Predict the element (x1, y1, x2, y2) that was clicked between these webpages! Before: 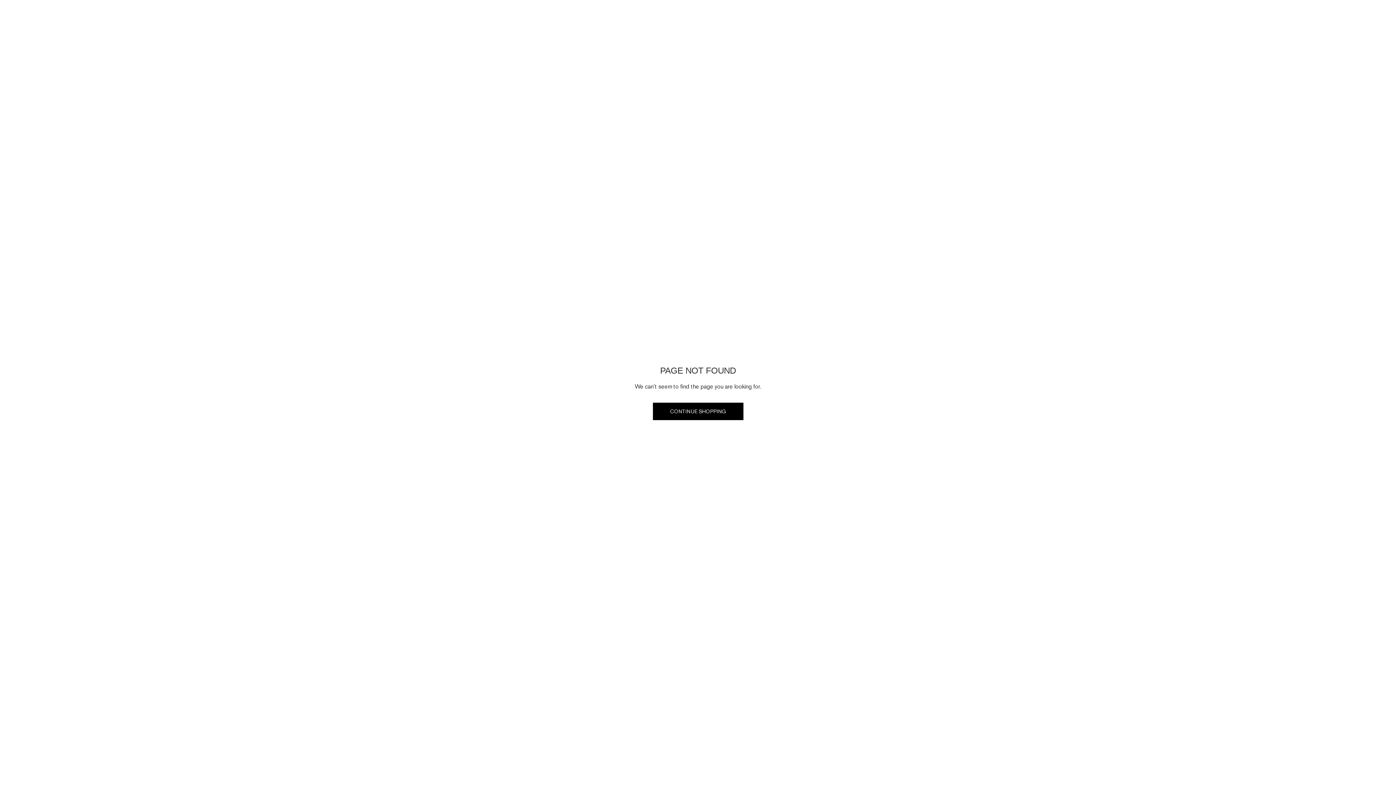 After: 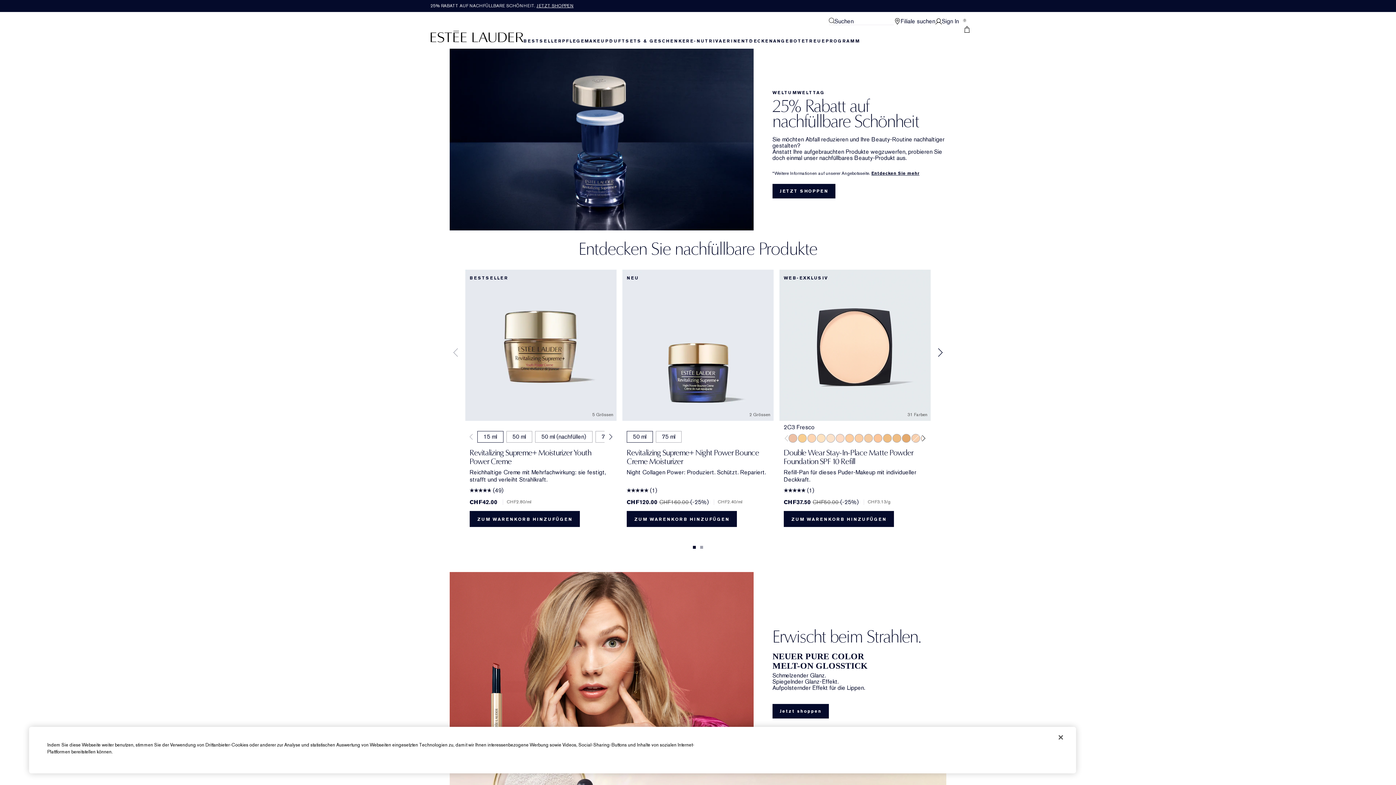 Action: label: CONTINUE SHOPPING bbox: (652, 402, 743, 420)